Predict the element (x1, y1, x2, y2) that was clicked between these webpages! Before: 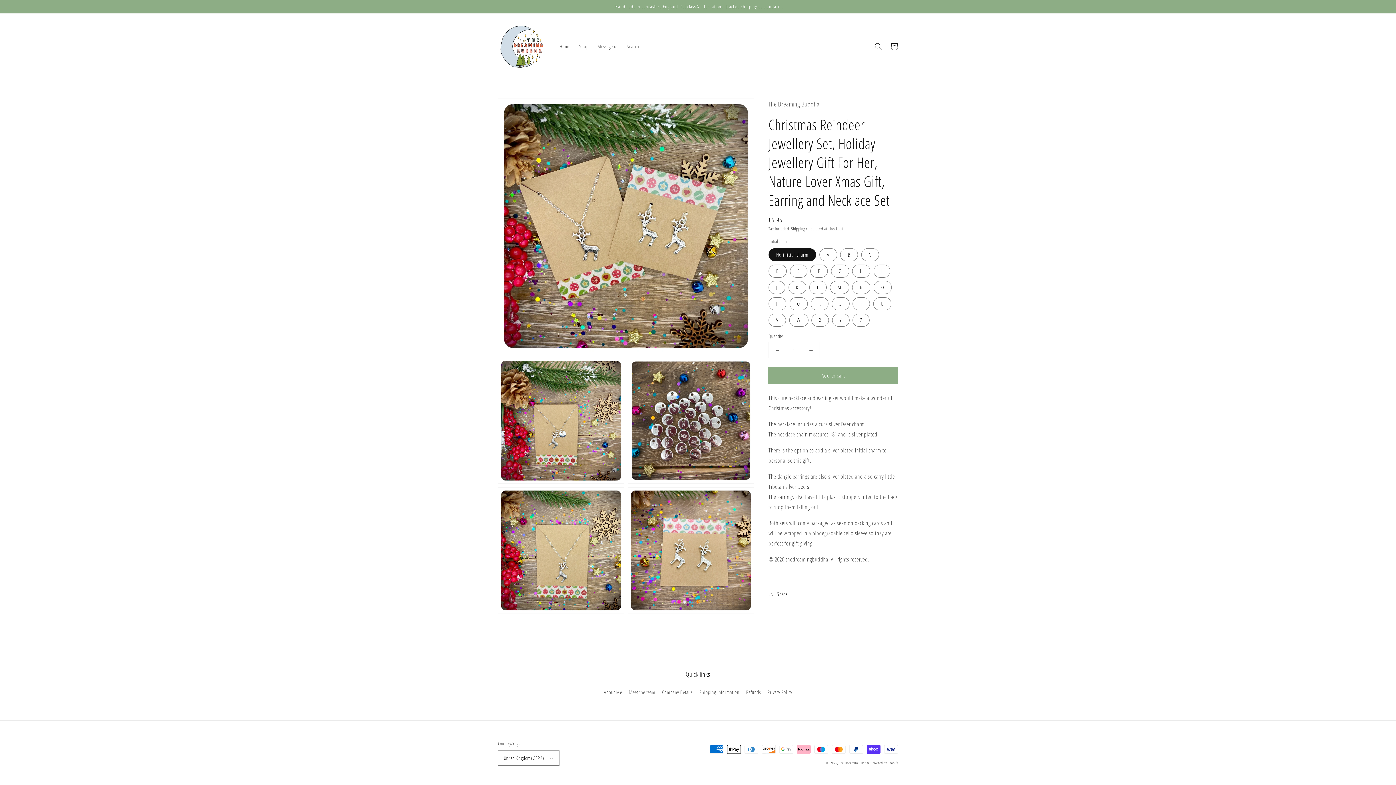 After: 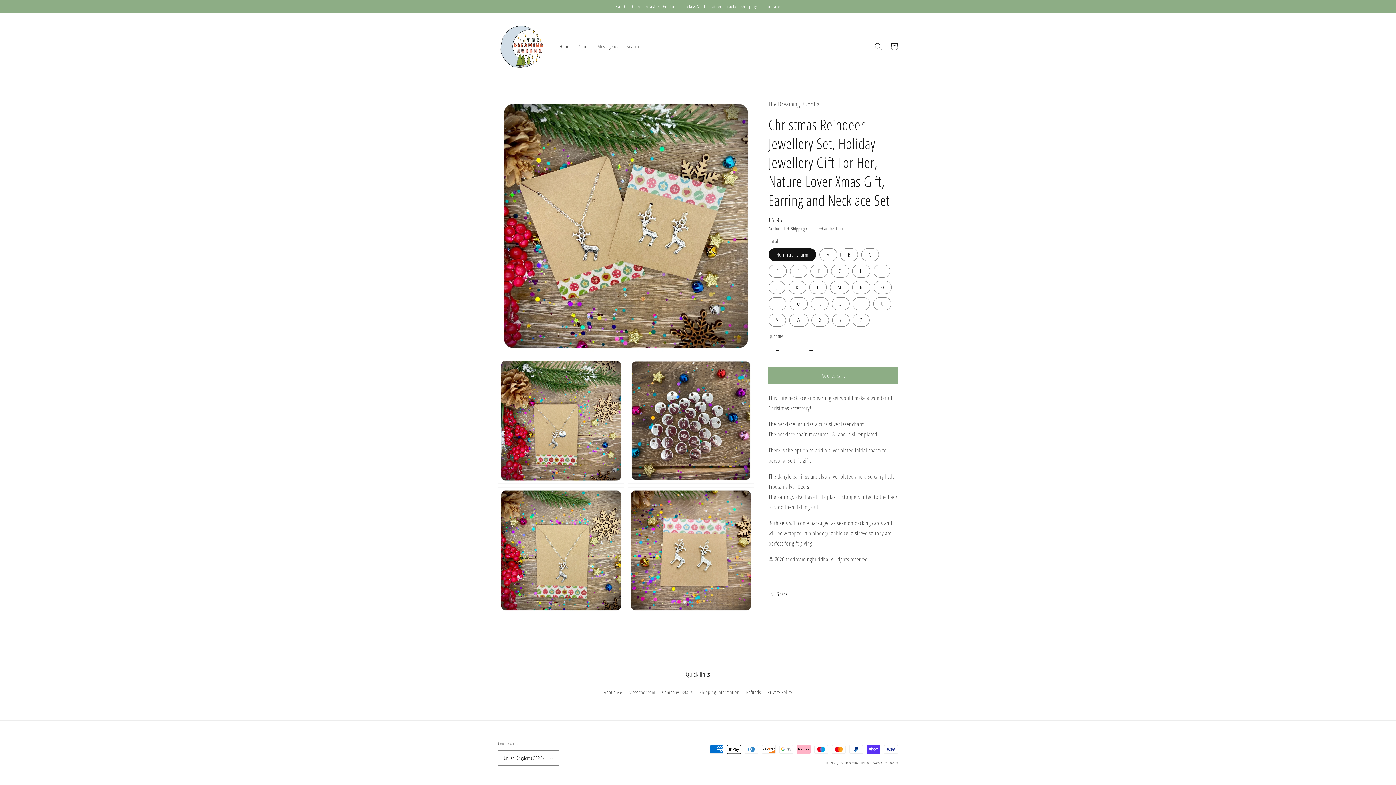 Action: bbox: (769, 342, 785, 358) label: Decrease quantity for Christmas Reindeer Jewellery Set, Holiday Jewellery Gift For Her, Nature Lover Xmas Gift, Earring and Necklace Set